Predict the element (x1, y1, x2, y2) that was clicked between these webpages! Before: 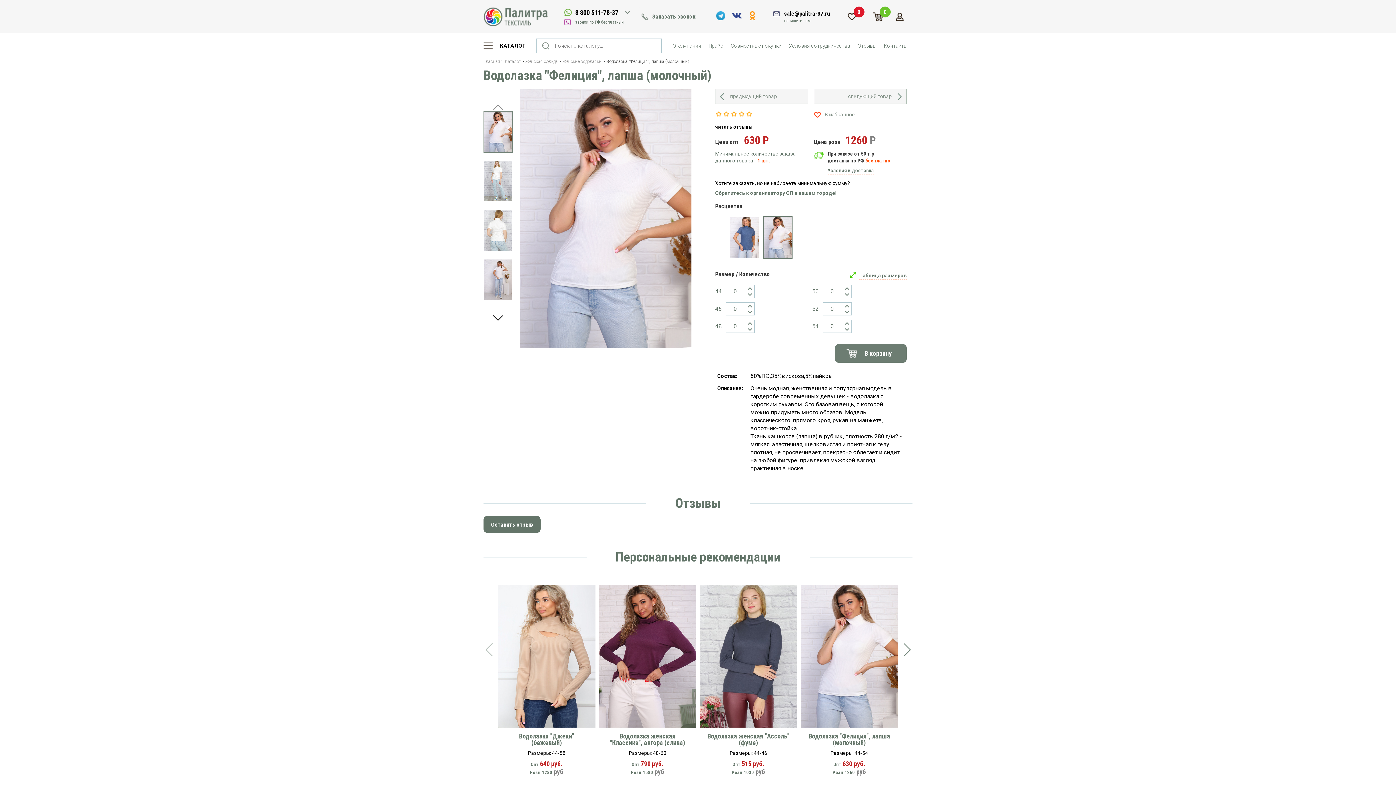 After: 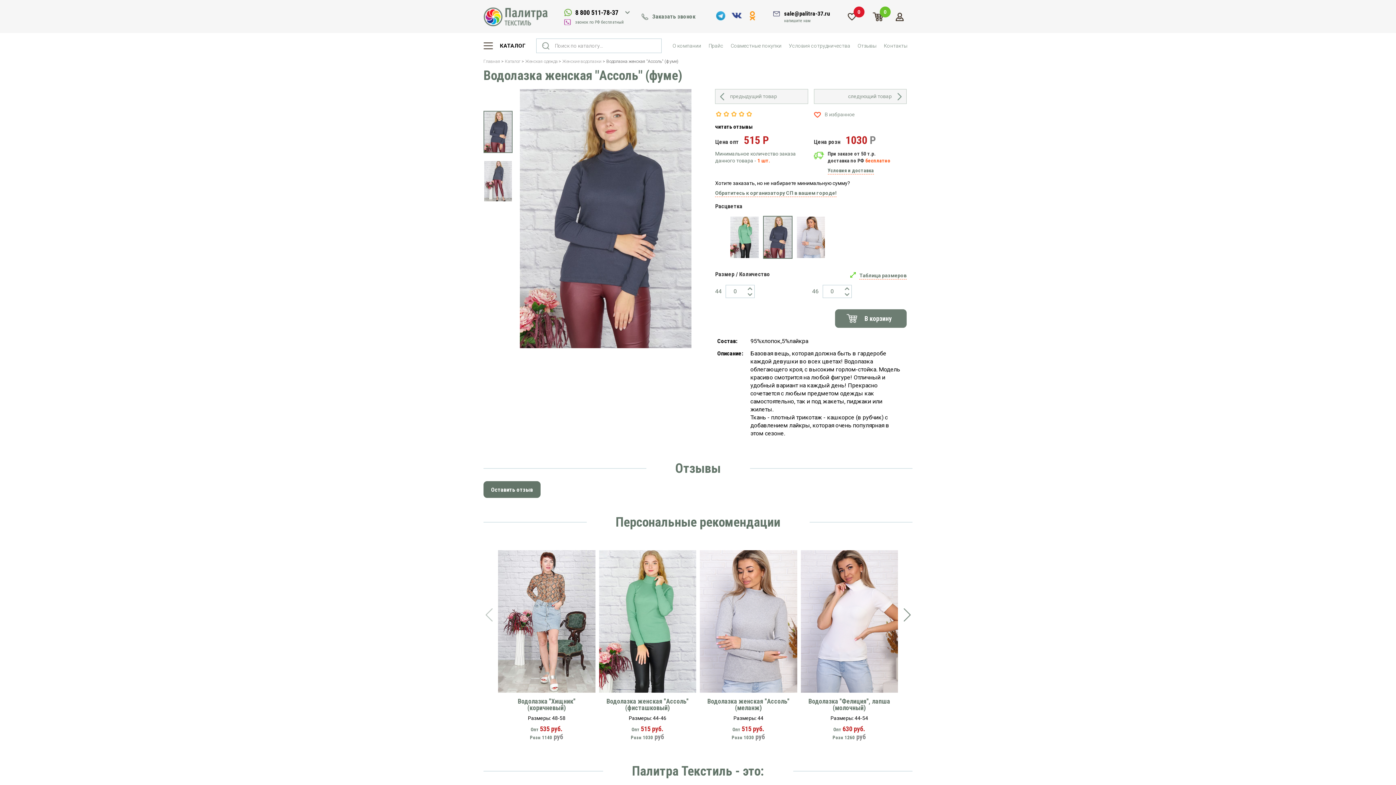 Action: label: Водолазка женская "Ассоль" (фуме) bbox: (707, 732, 789, 747)